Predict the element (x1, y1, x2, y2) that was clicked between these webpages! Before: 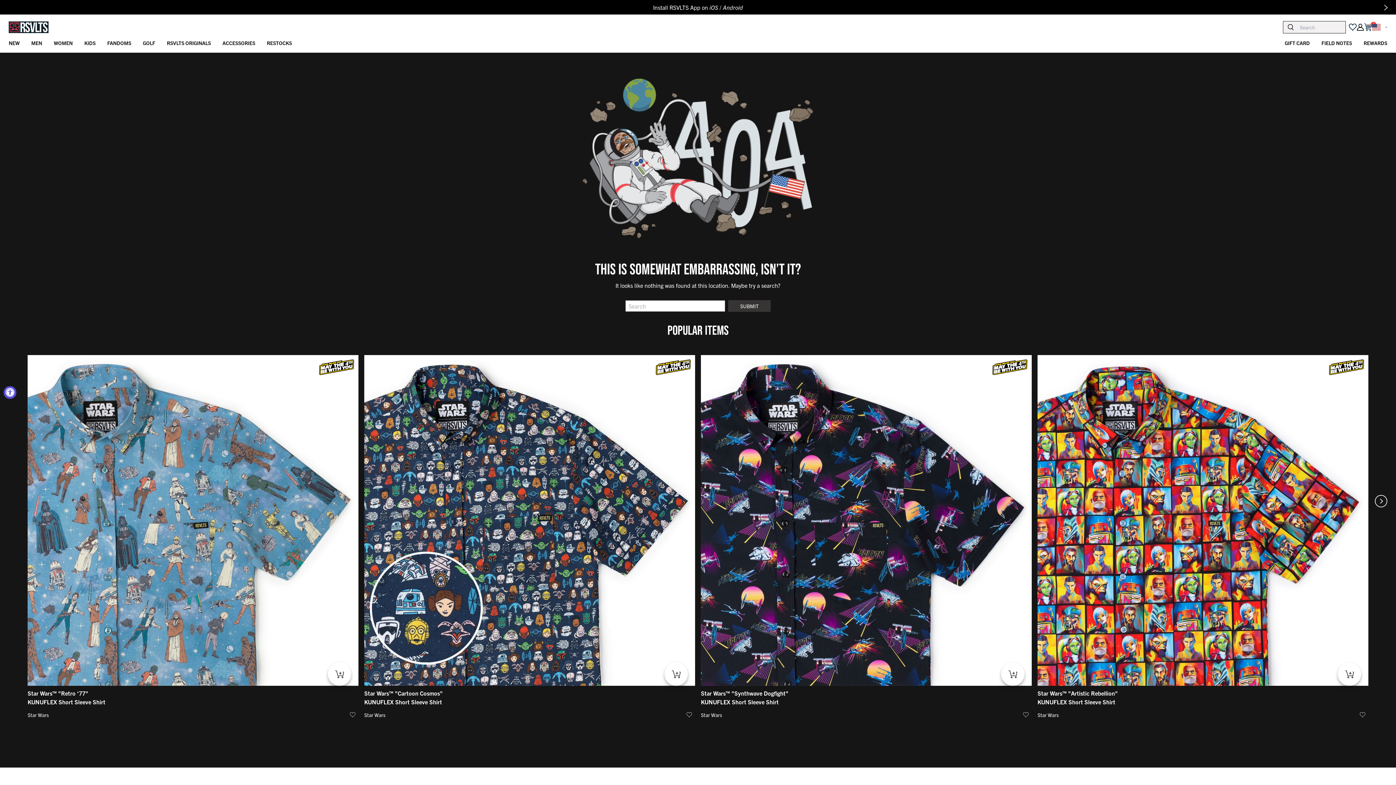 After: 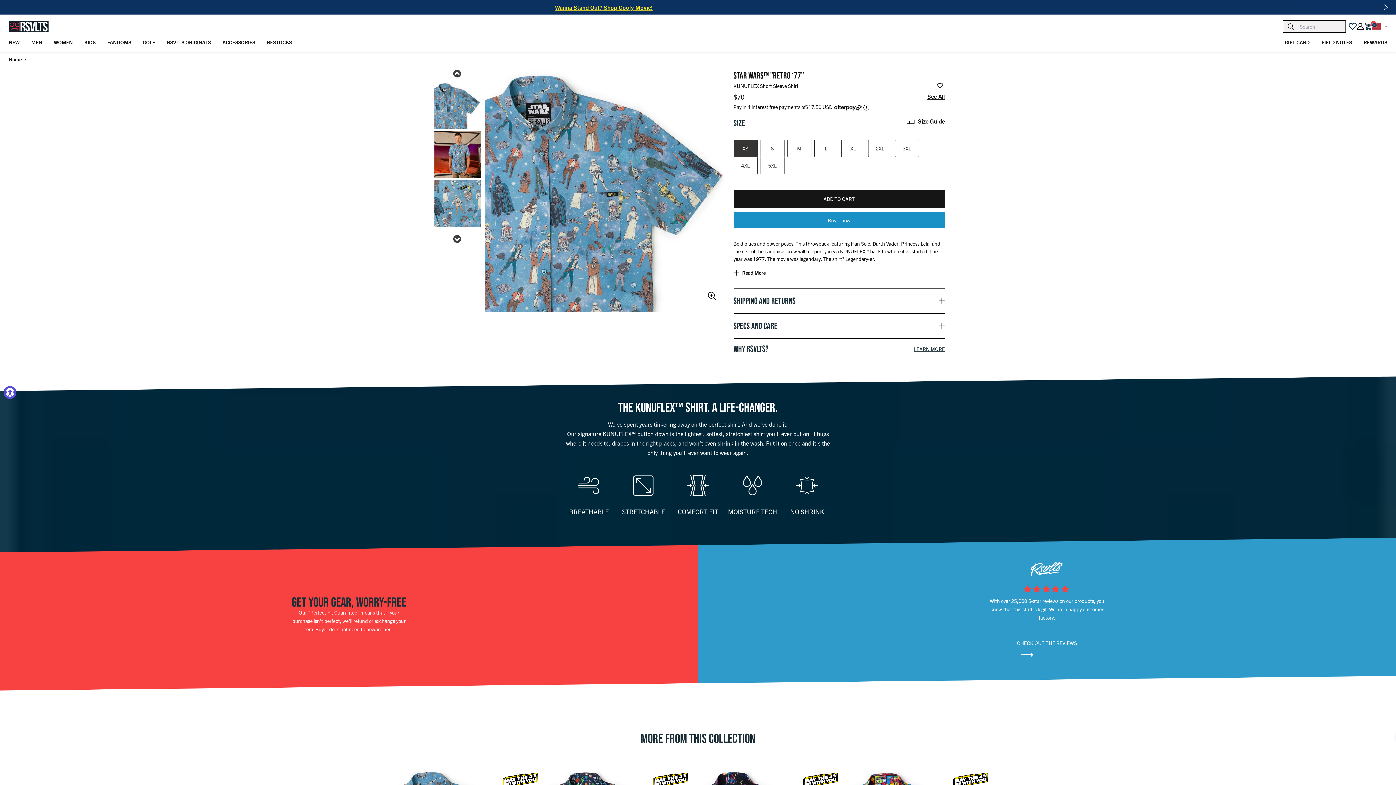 Action: label: Star Wars™ "Retro ‘77"
KUNUFLEX Short Sleeve Shirt

Star Wars

Regular price
$70 bbox: (27, 355, 358, 733)